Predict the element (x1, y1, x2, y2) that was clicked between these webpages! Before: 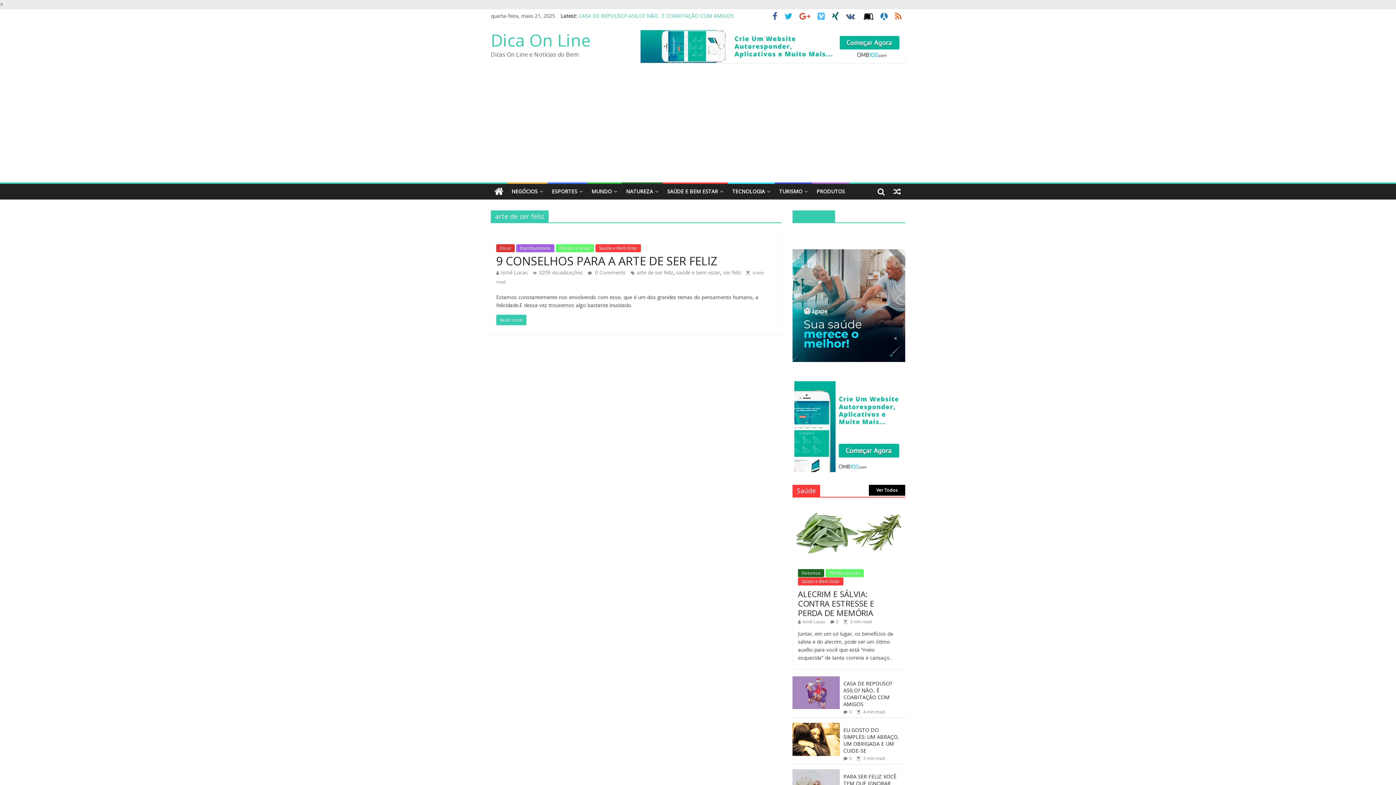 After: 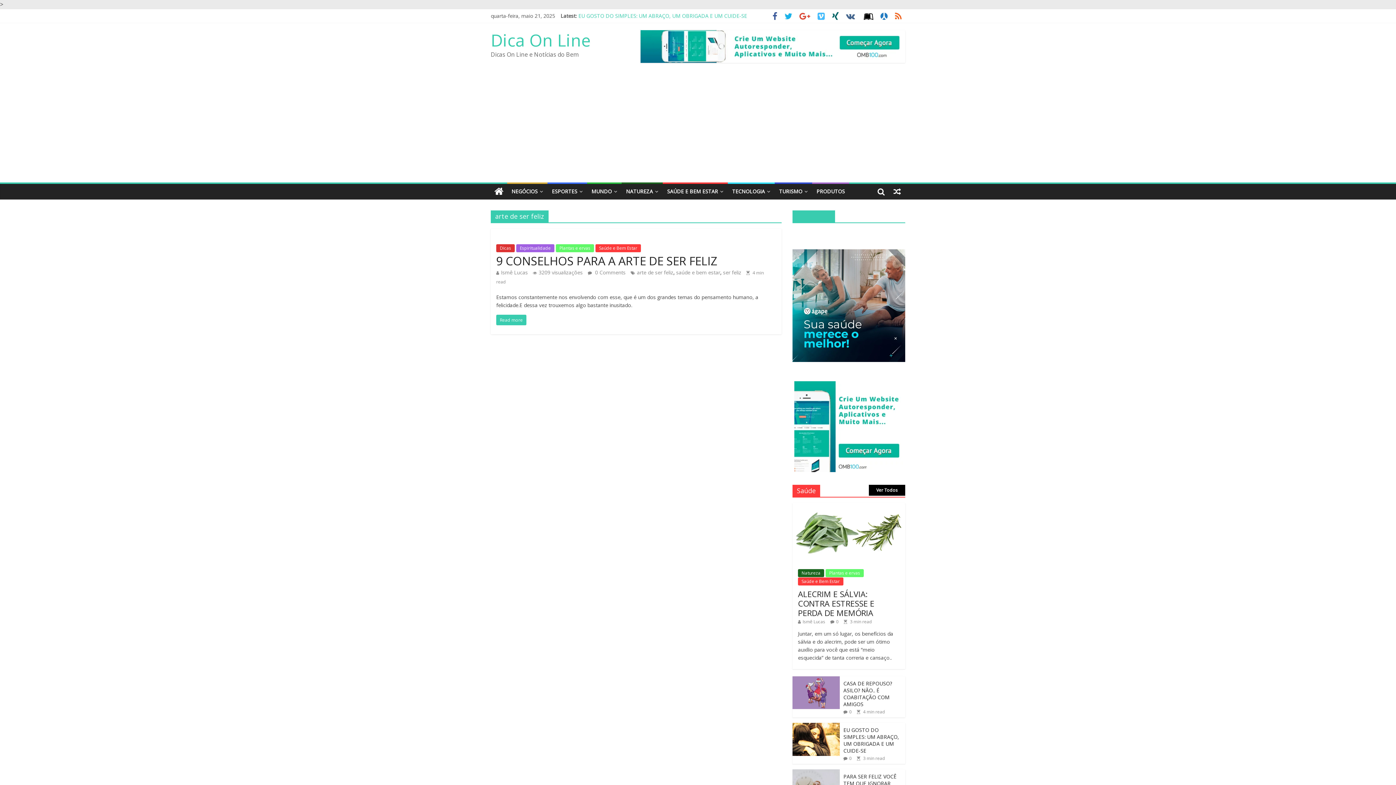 Action: bbox: (792, 381, 905, 472)